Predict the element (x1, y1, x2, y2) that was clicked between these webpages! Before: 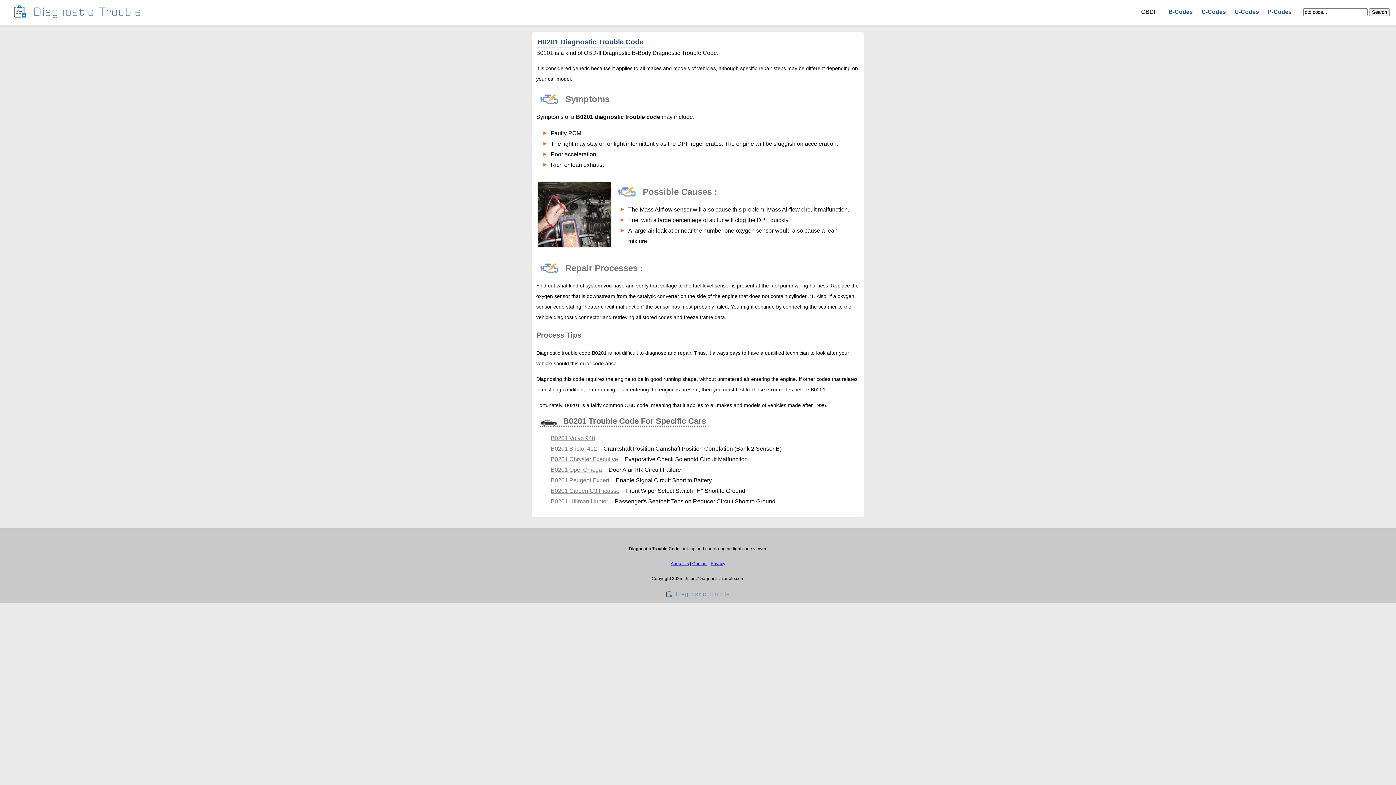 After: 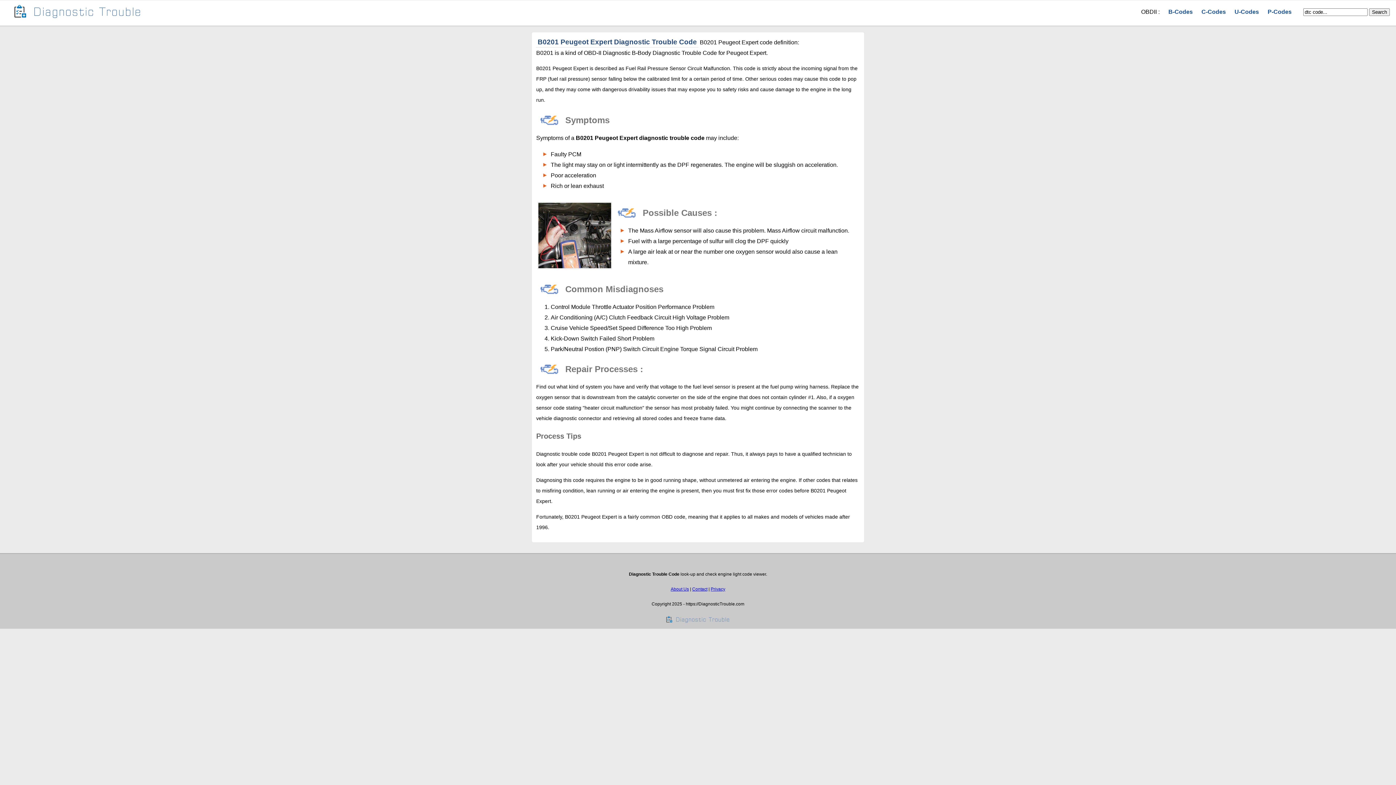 Action: label: B0201 Peugeot Expert bbox: (550, 477, 609, 483)